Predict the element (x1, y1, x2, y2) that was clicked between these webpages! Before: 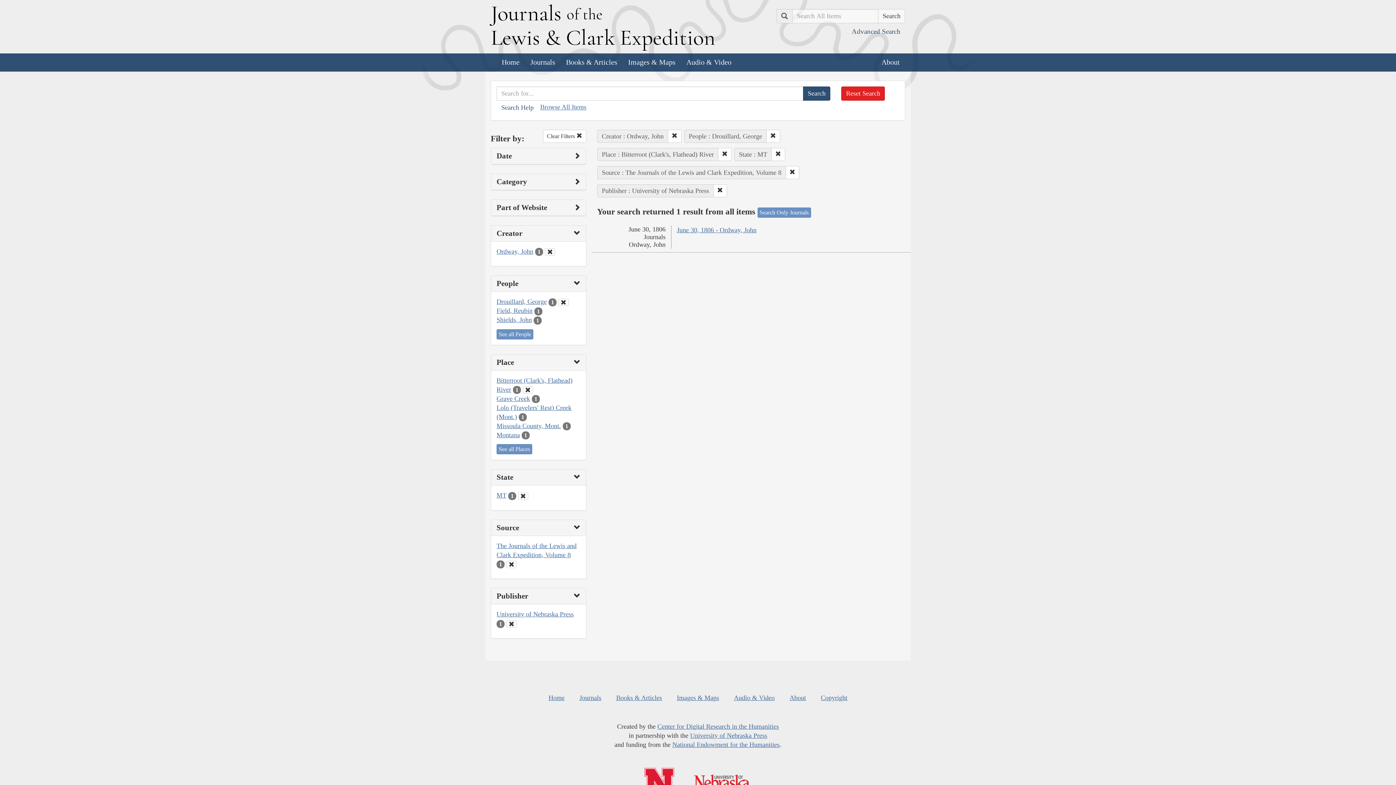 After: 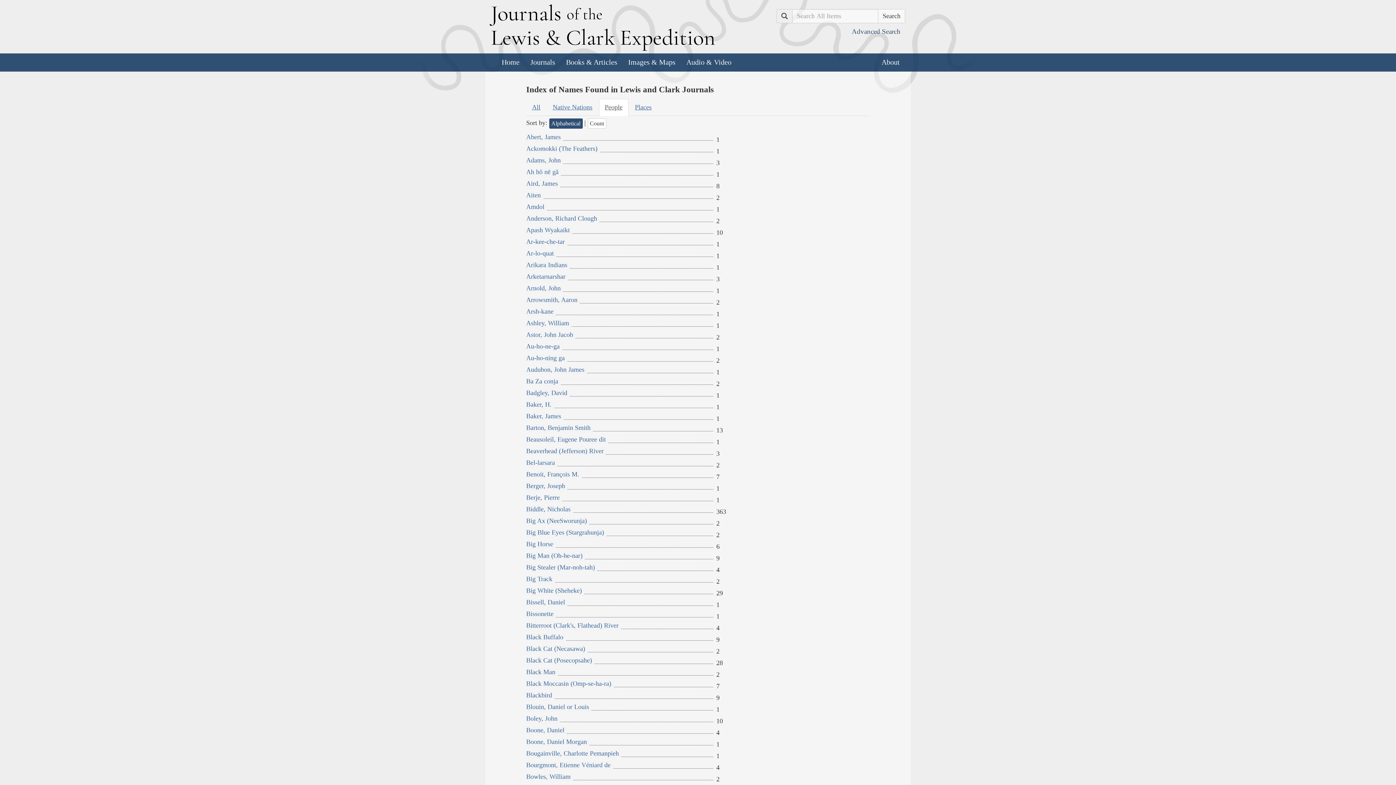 Action: bbox: (496, 329, 533, 339) label: See all People